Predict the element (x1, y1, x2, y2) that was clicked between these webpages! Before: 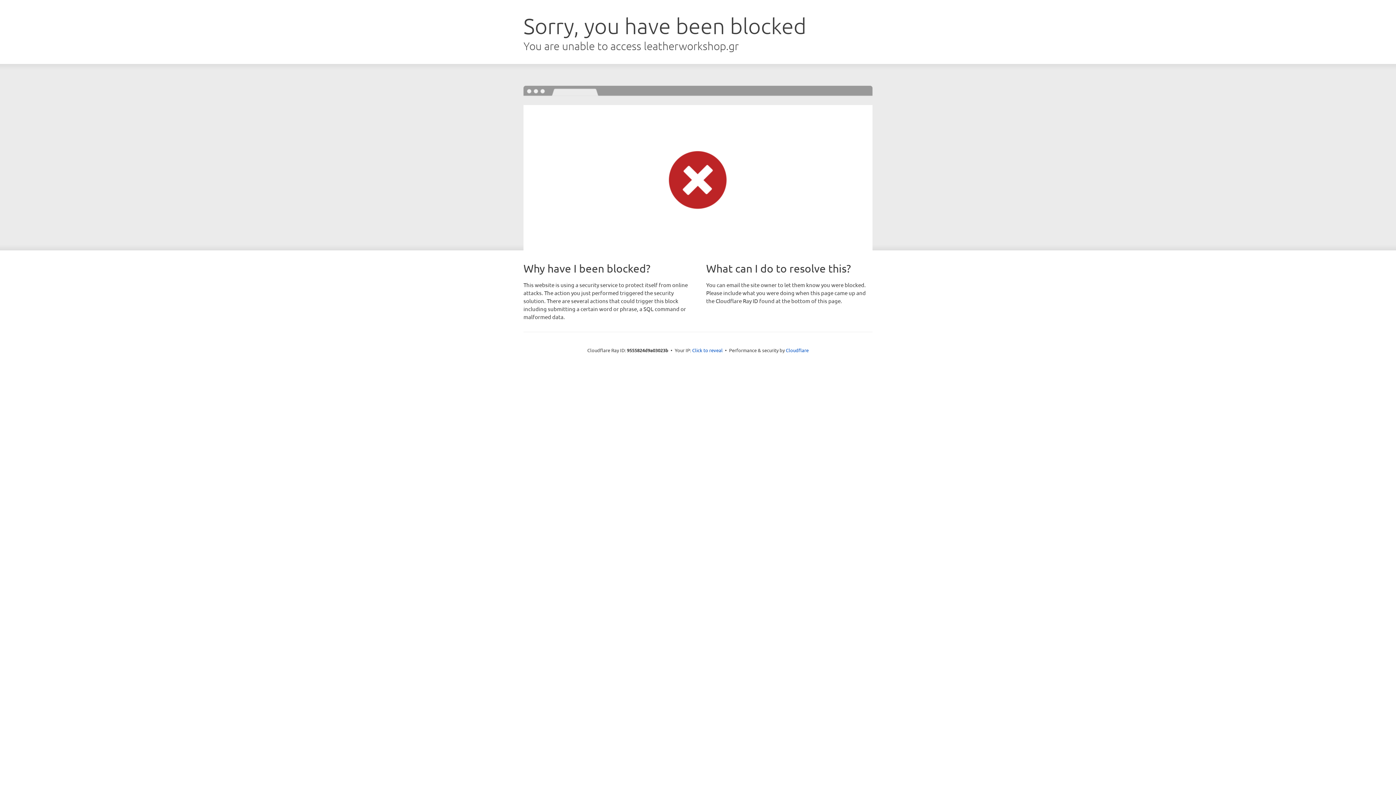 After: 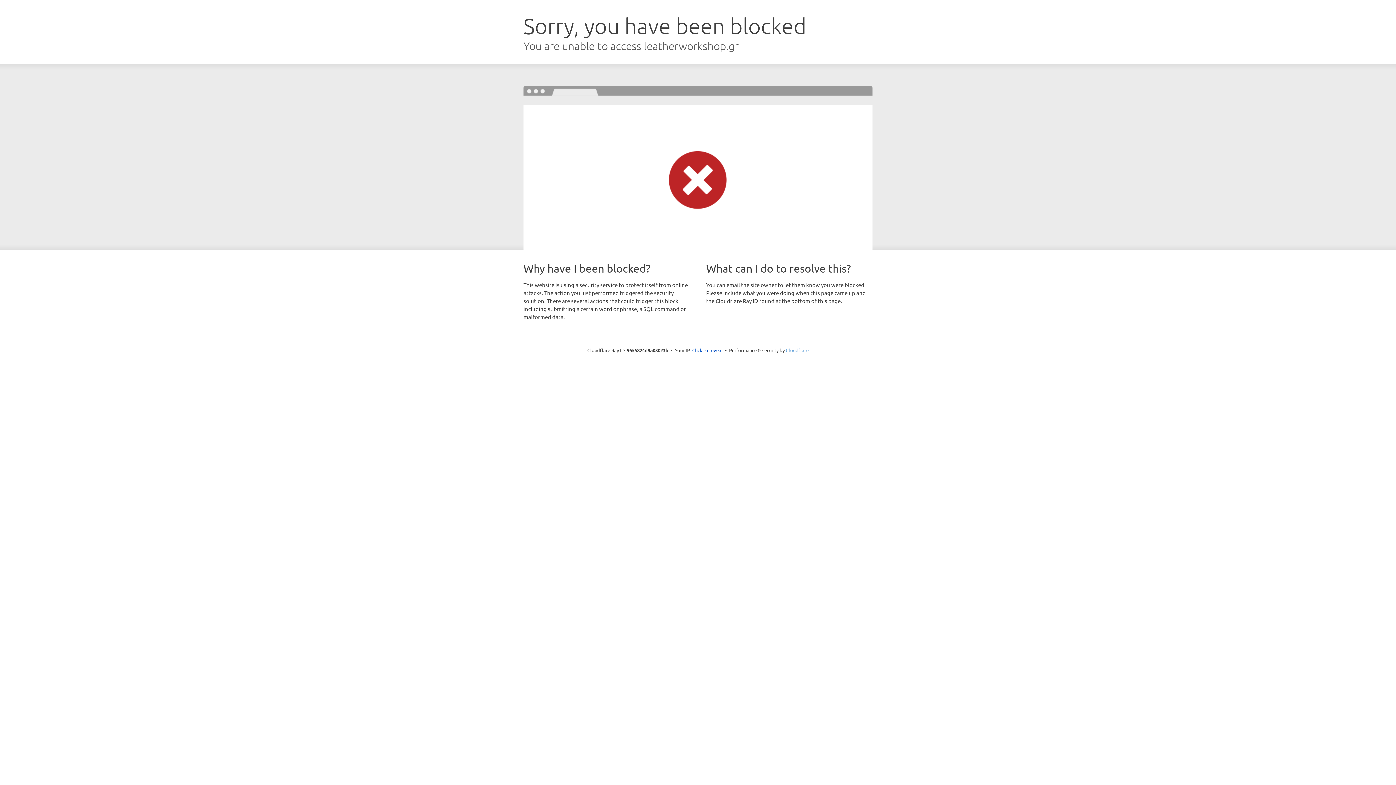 Action: bbox: (786, 347, 808, 353) label: Cloudflare